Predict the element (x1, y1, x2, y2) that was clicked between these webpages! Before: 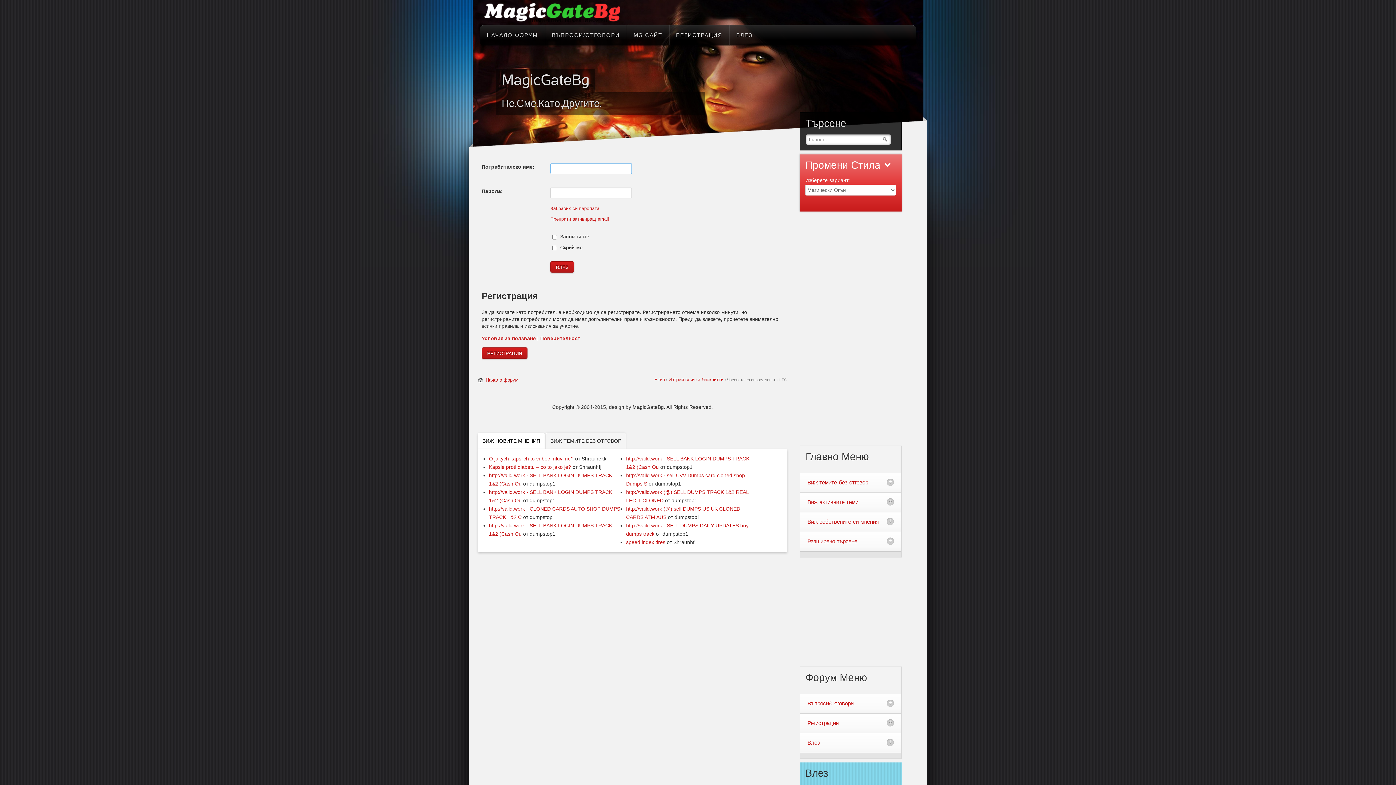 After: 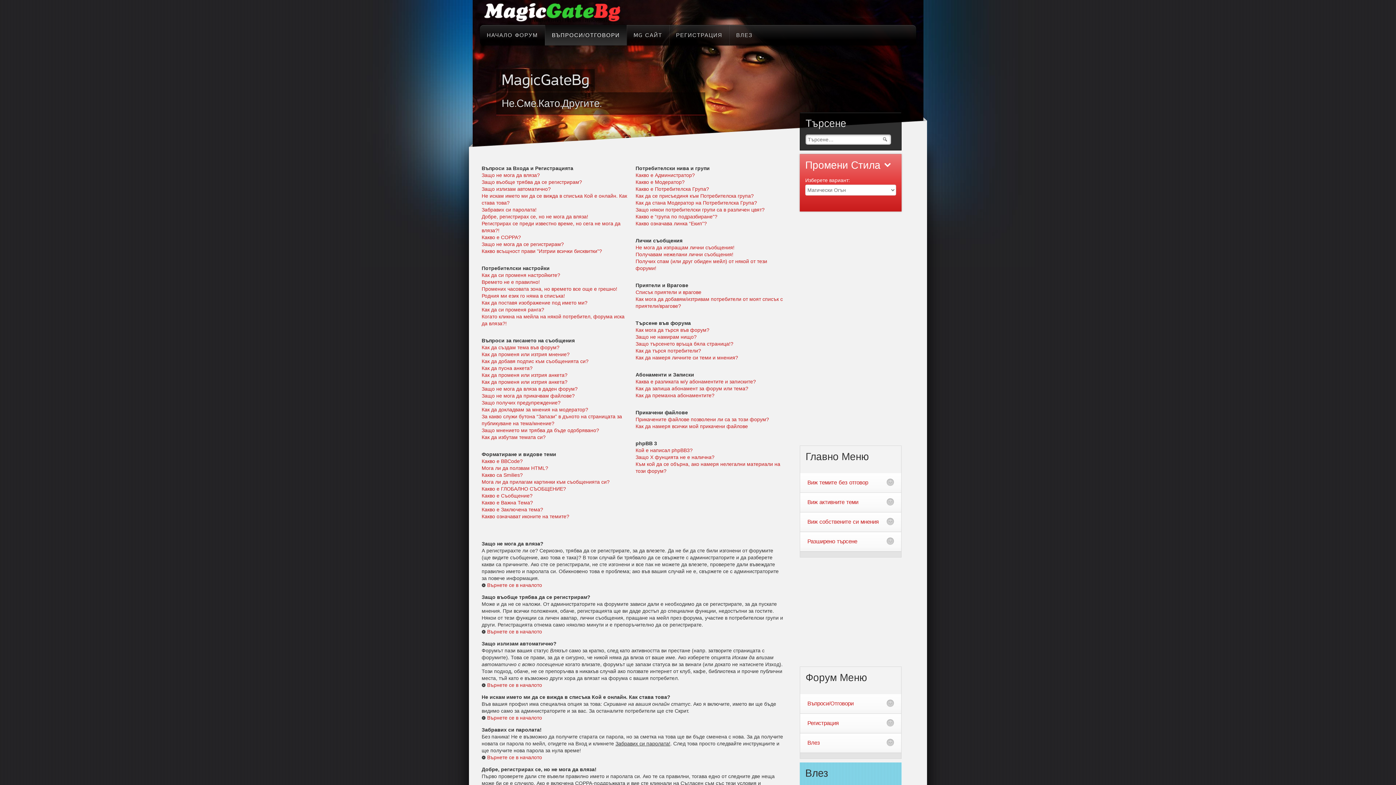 Action: bbox: (545, 25, 626, 45) label: ВЪПРОСИ/ОТГОВОРИ